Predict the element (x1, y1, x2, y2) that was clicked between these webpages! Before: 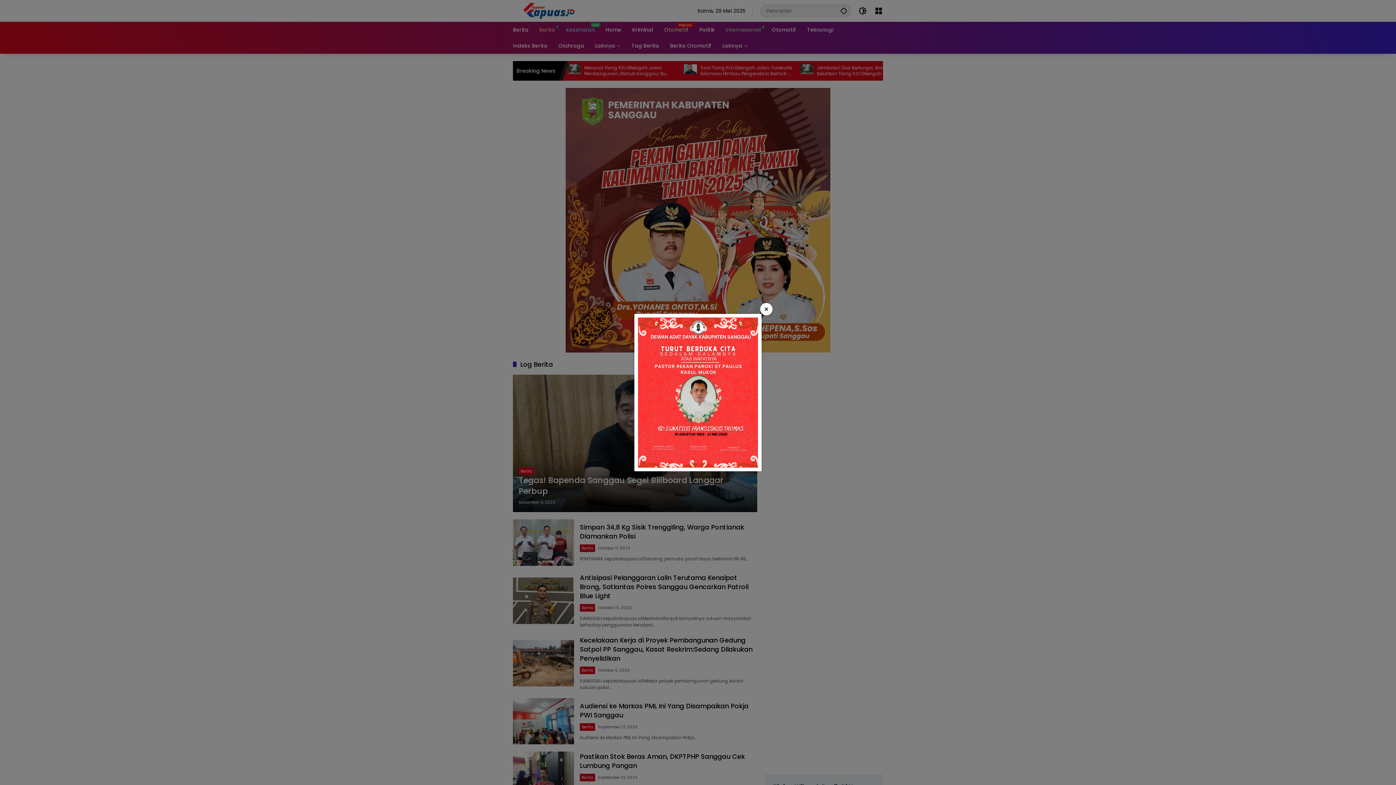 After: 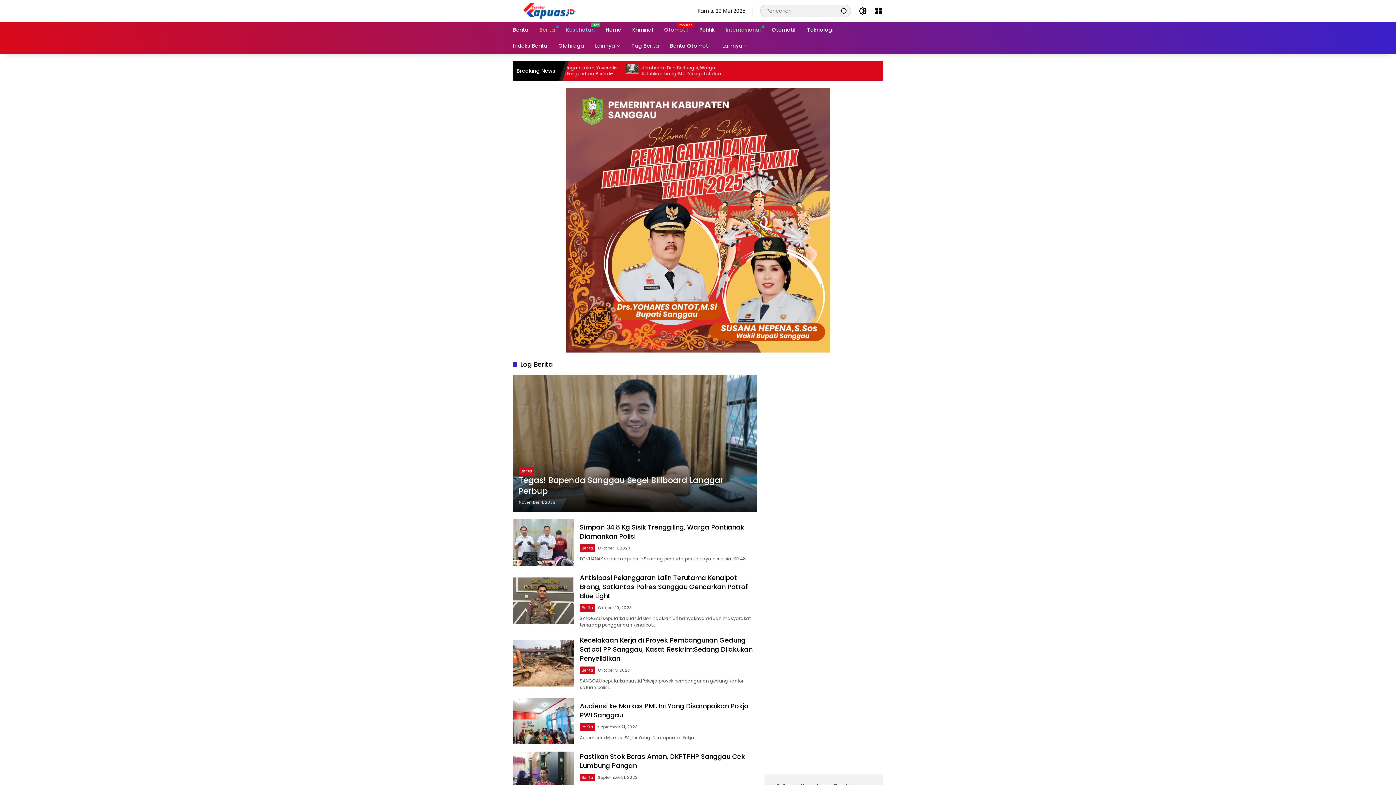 Action: label: × bbox: (760, 303, 772, 315)